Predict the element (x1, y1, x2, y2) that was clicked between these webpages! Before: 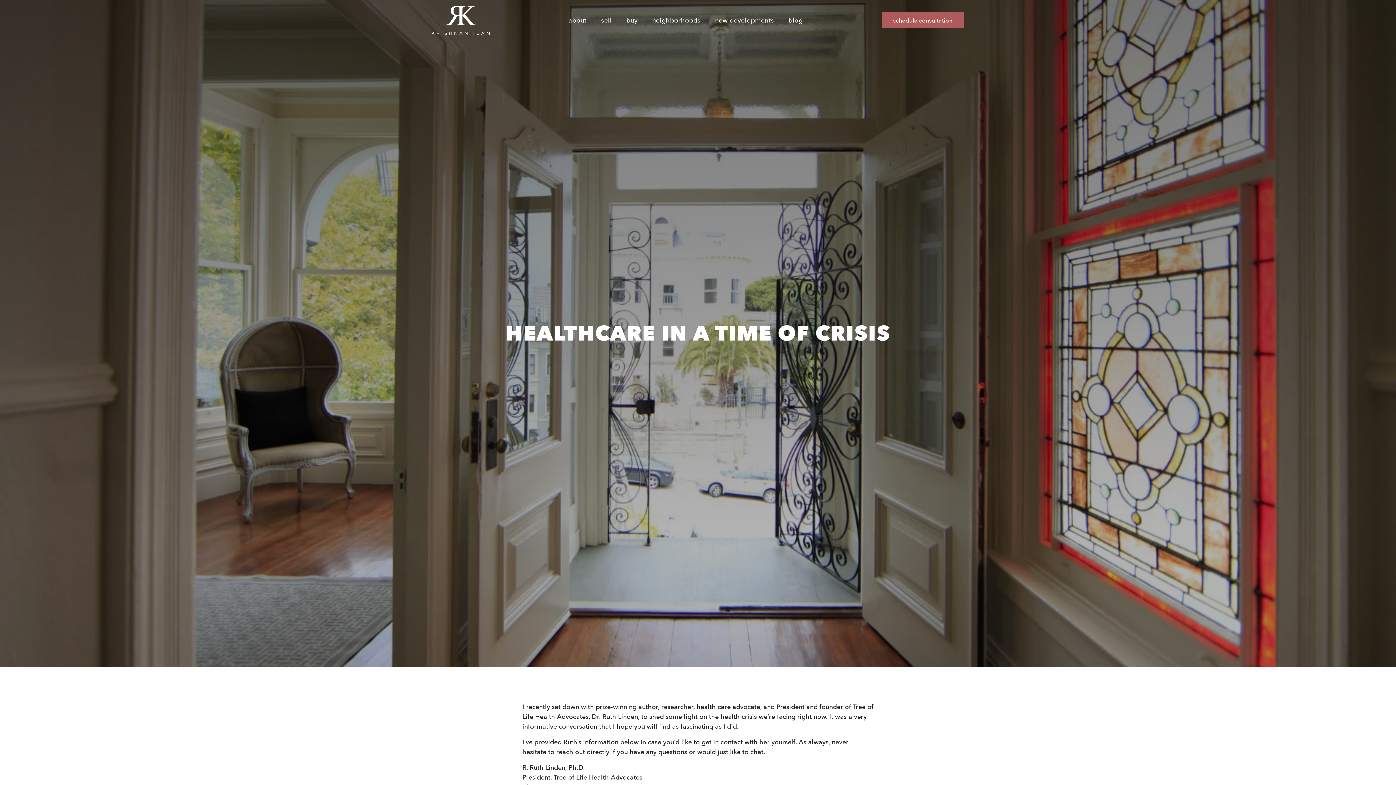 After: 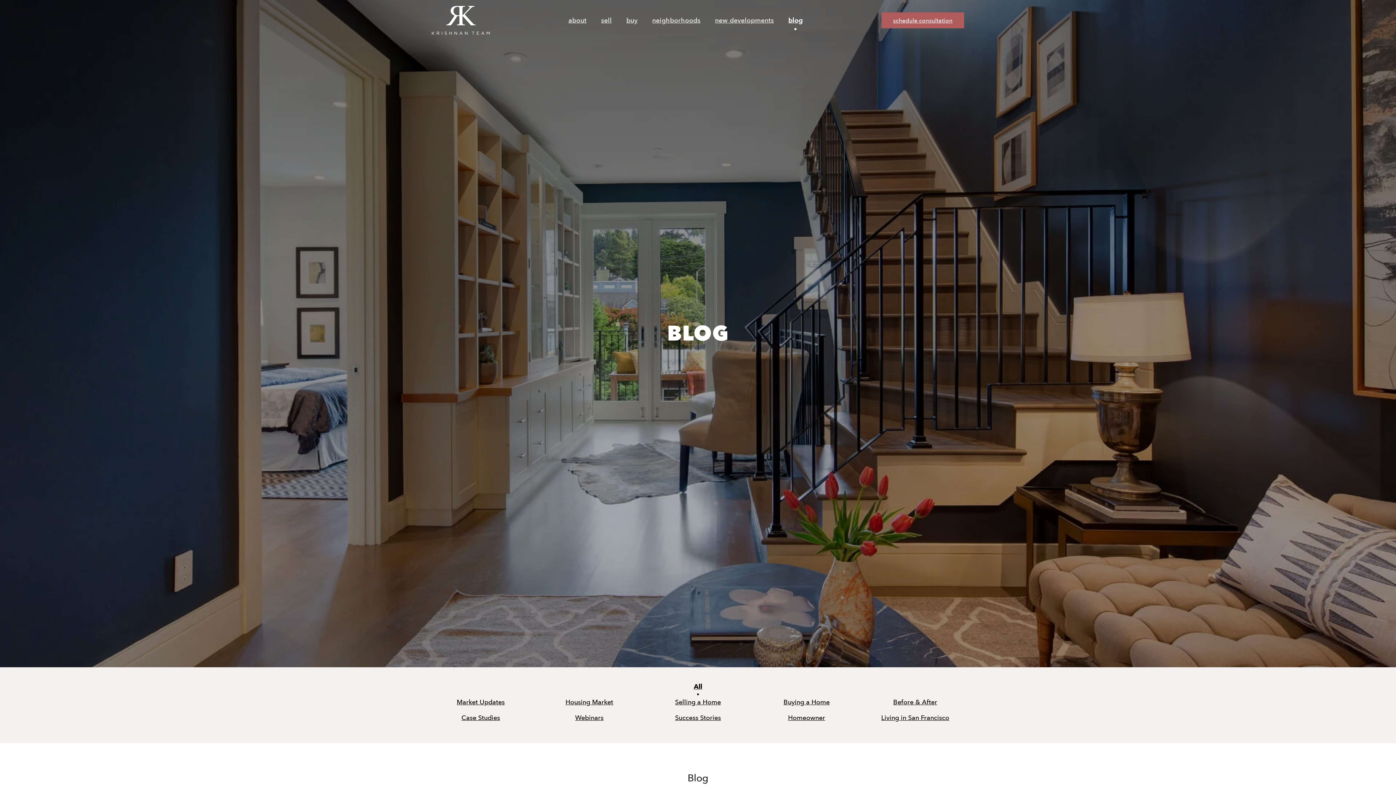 Action: bbox: (788, 15, 802, 24) label: blog